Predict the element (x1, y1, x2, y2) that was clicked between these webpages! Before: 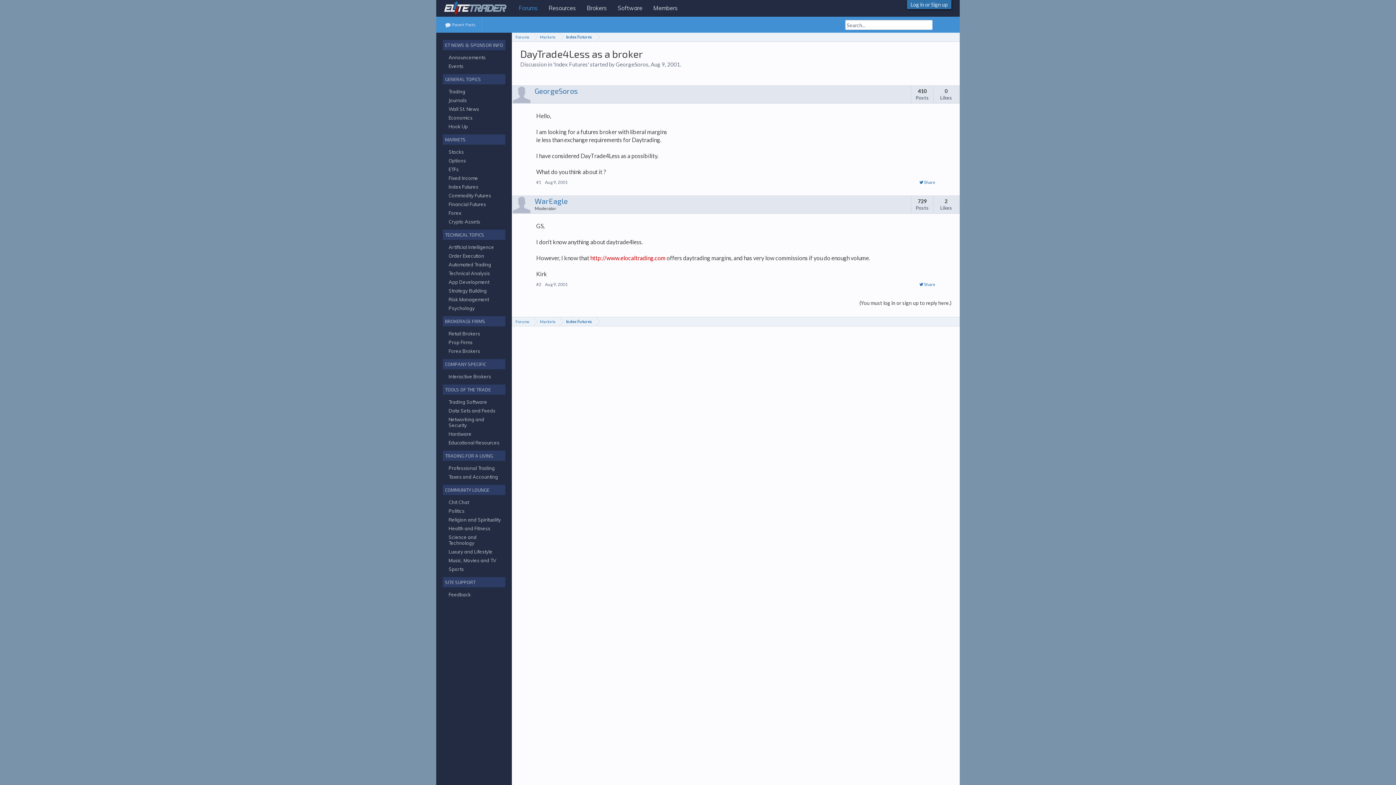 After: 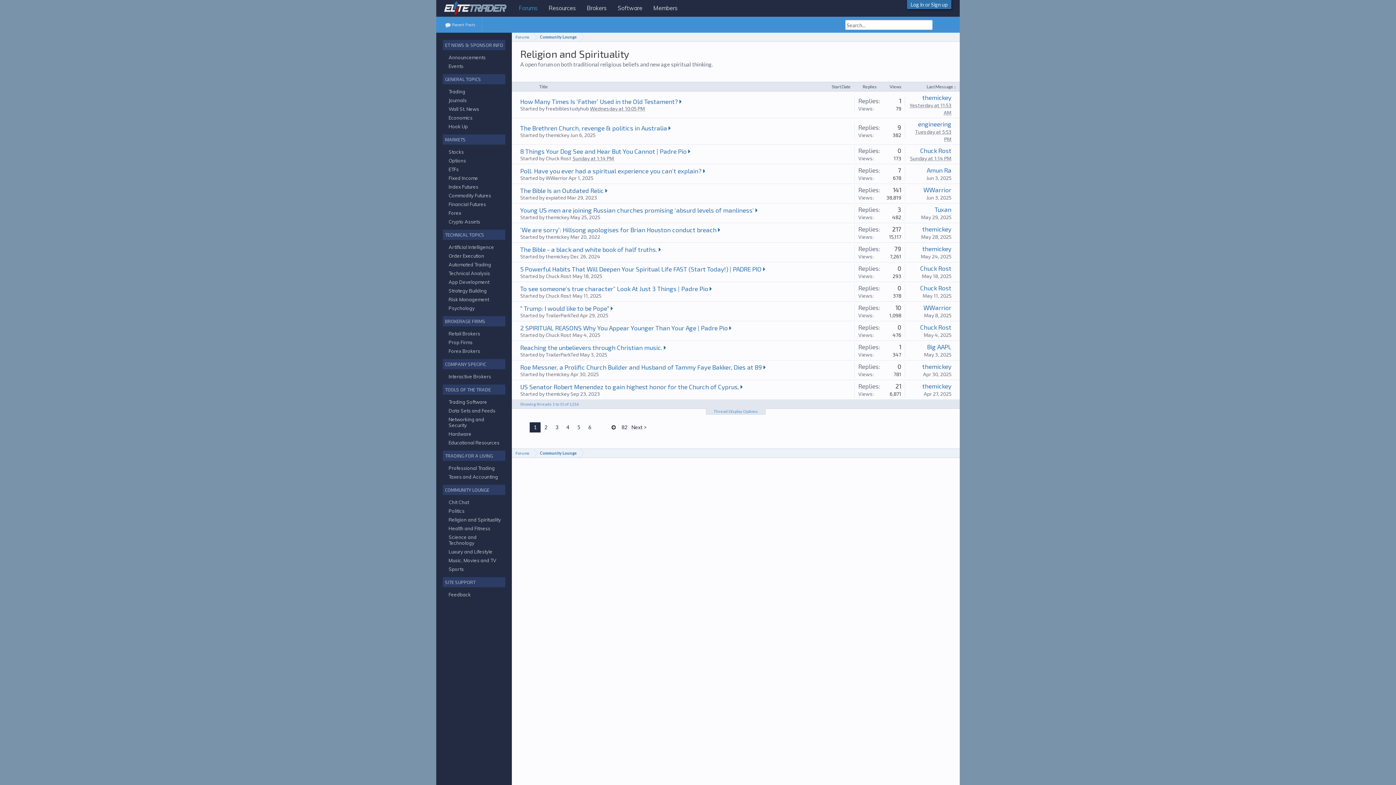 Action: bbox: (448, 517, 501, 522) label: Religion and Spirituality